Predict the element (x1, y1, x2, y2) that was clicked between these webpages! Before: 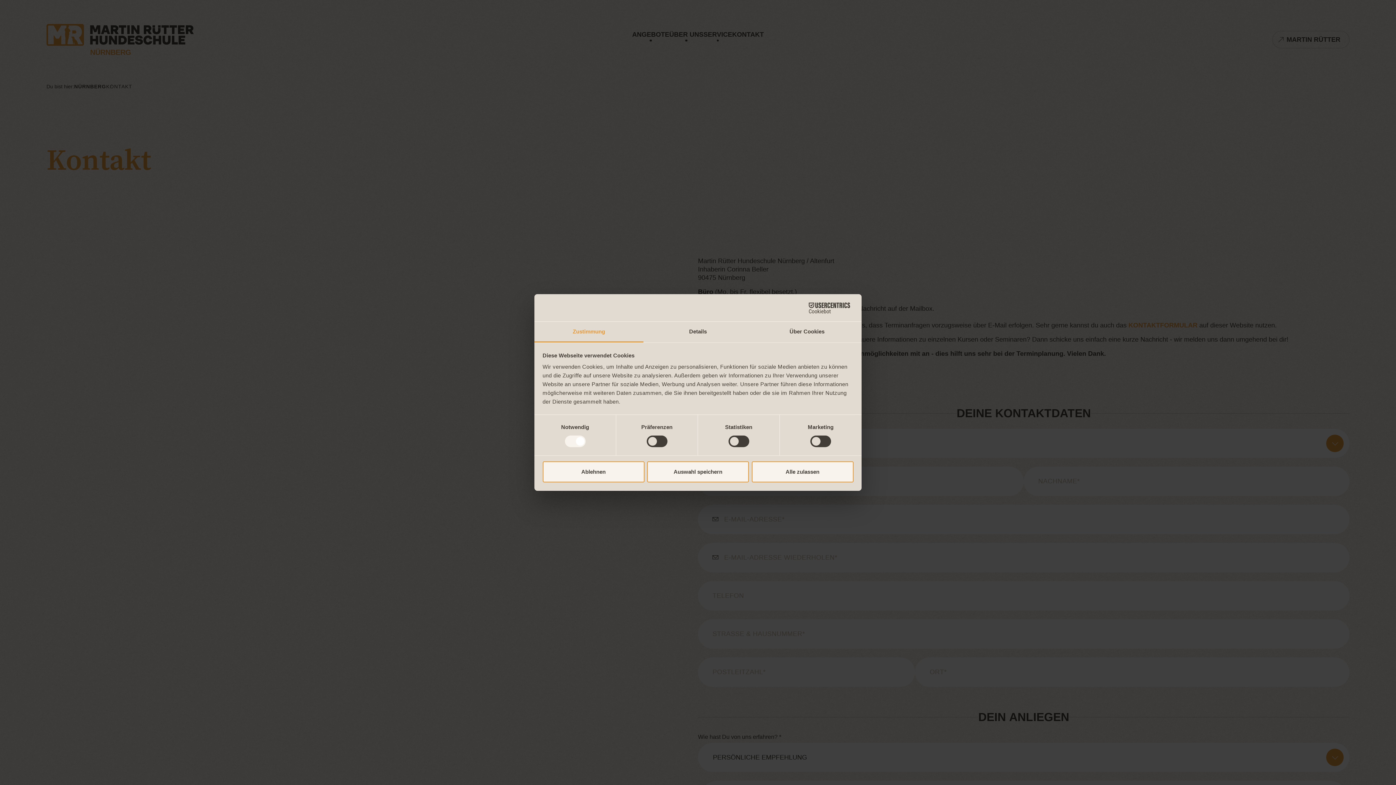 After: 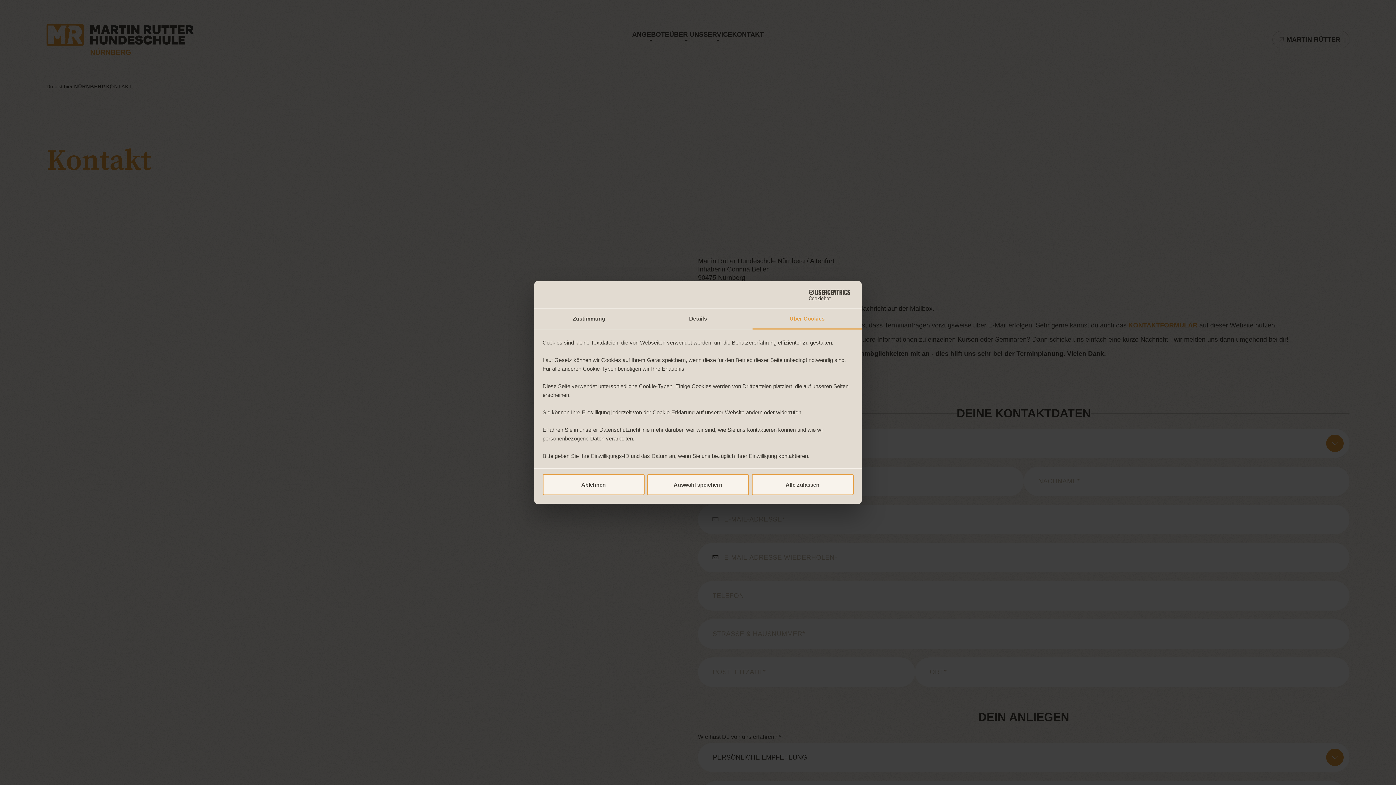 Action: bbox: (752, 321, 861, 342) label: Über Cookies